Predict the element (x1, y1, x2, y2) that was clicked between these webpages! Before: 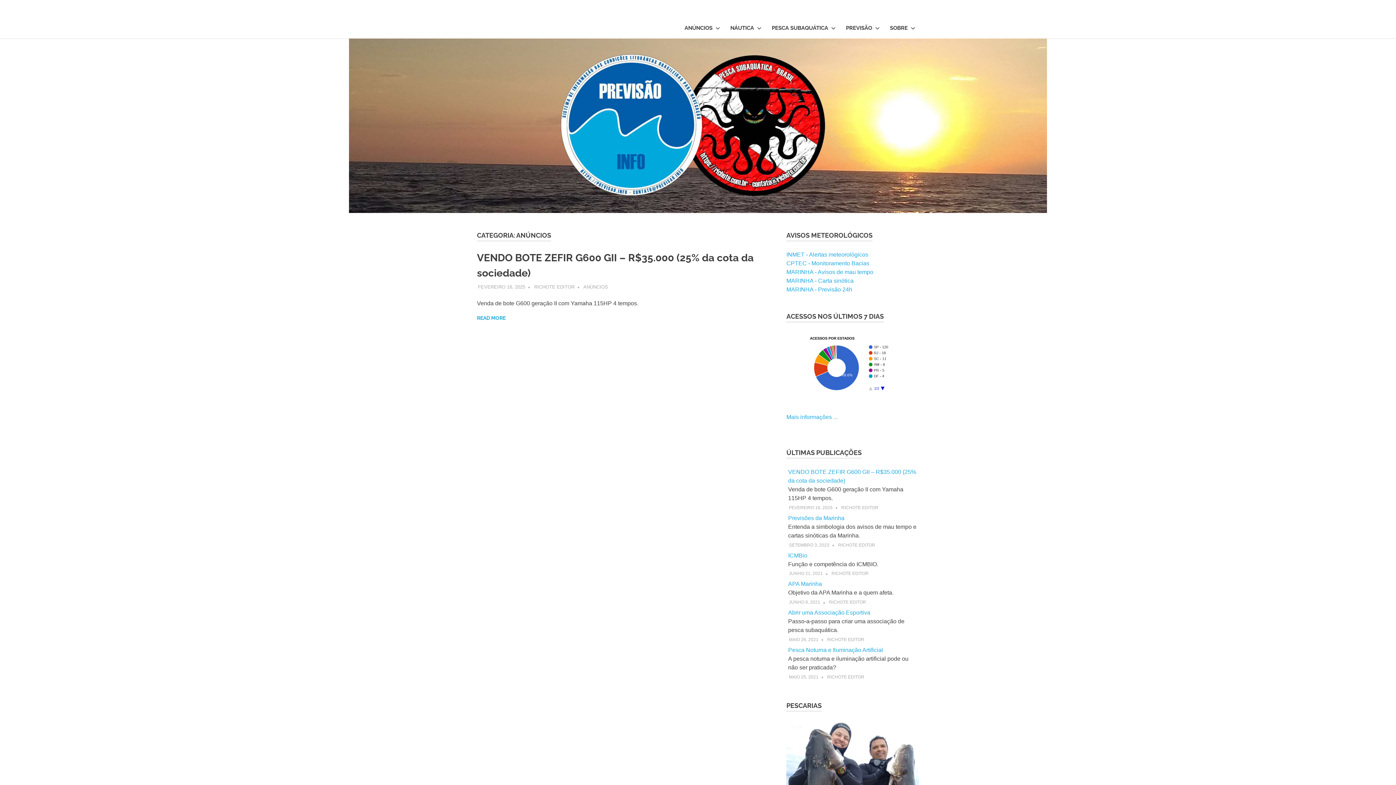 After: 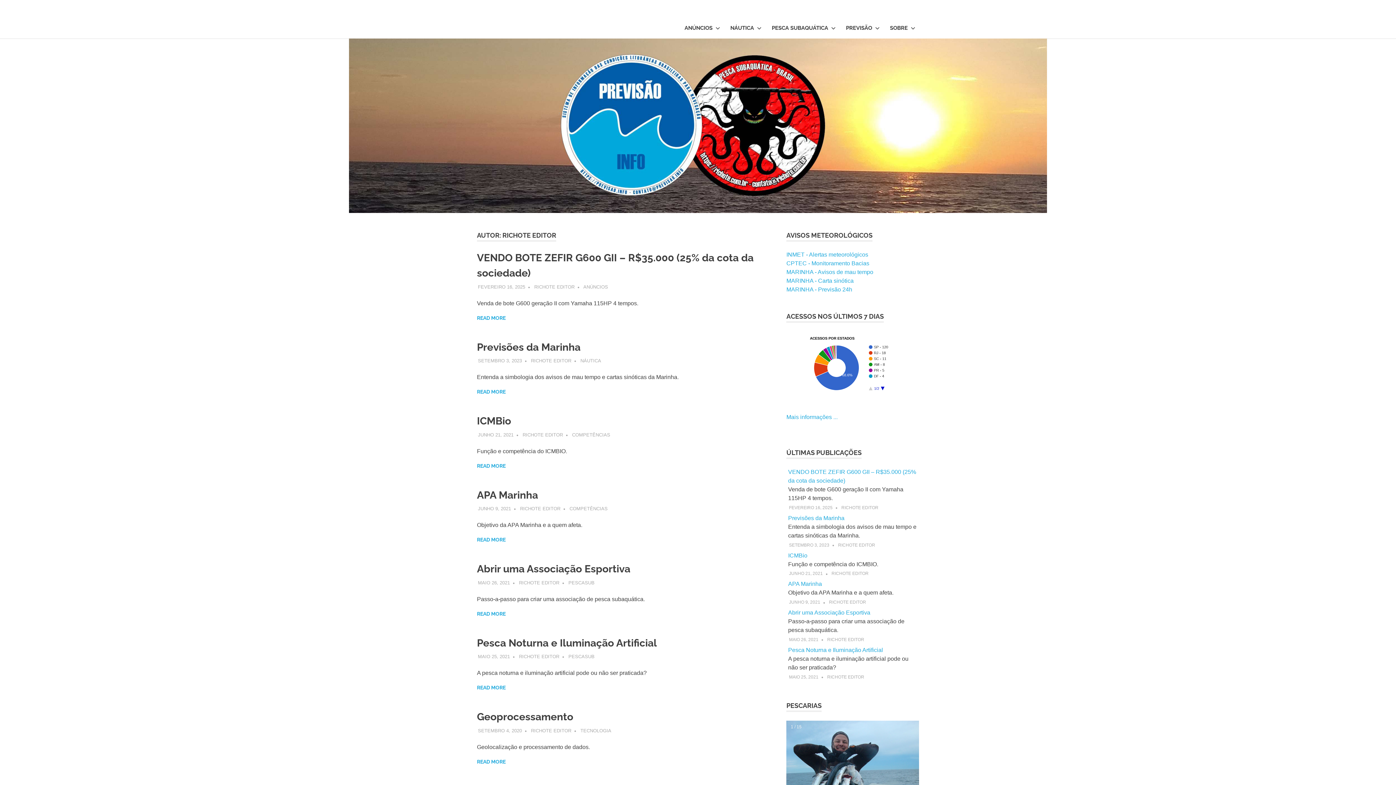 Action: label: RICHOTE EDITOR bbox: (831, 571, 868, 576)